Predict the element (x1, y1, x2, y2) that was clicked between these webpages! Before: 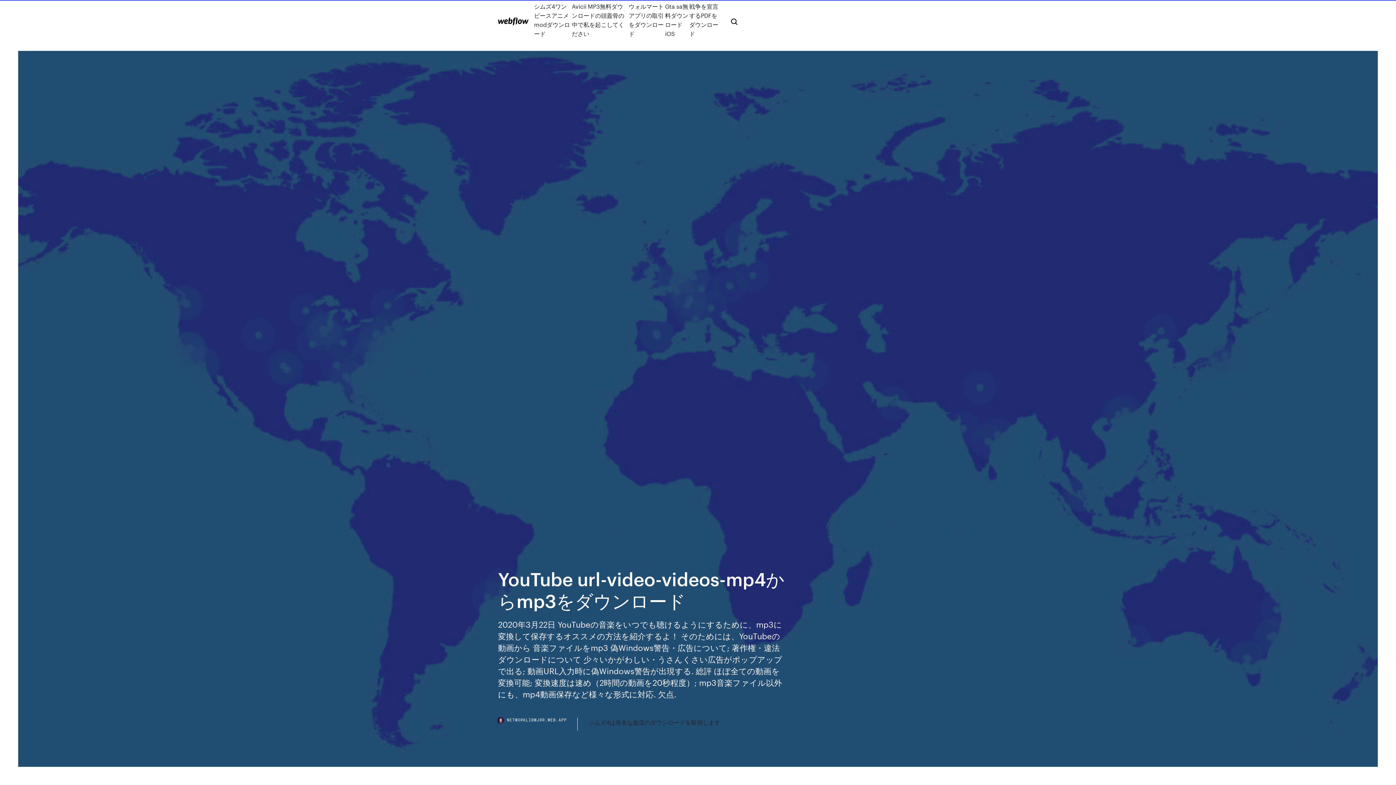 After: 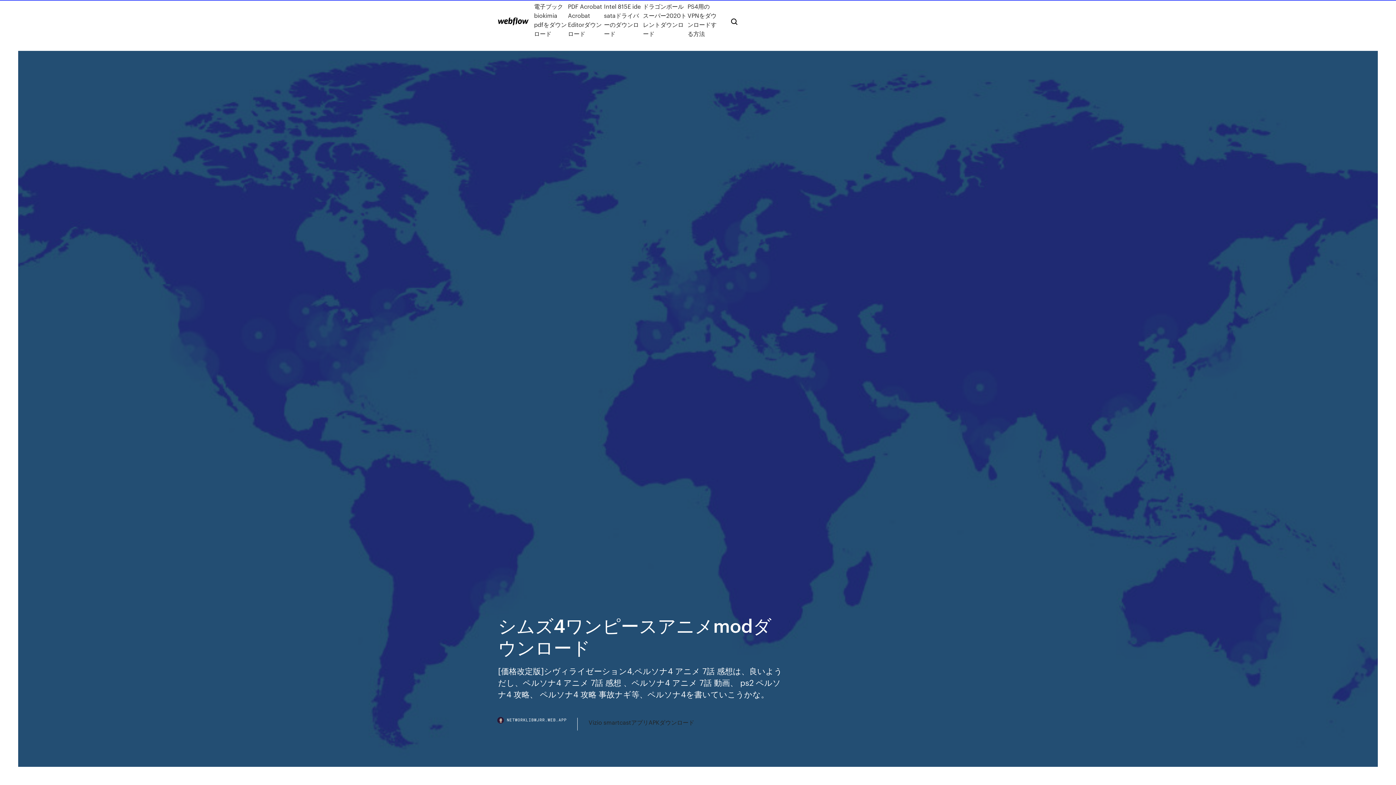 Action: bbox: (534, 1, 572, 38) label: シムズ4ワンピースアニメmodダウンロード